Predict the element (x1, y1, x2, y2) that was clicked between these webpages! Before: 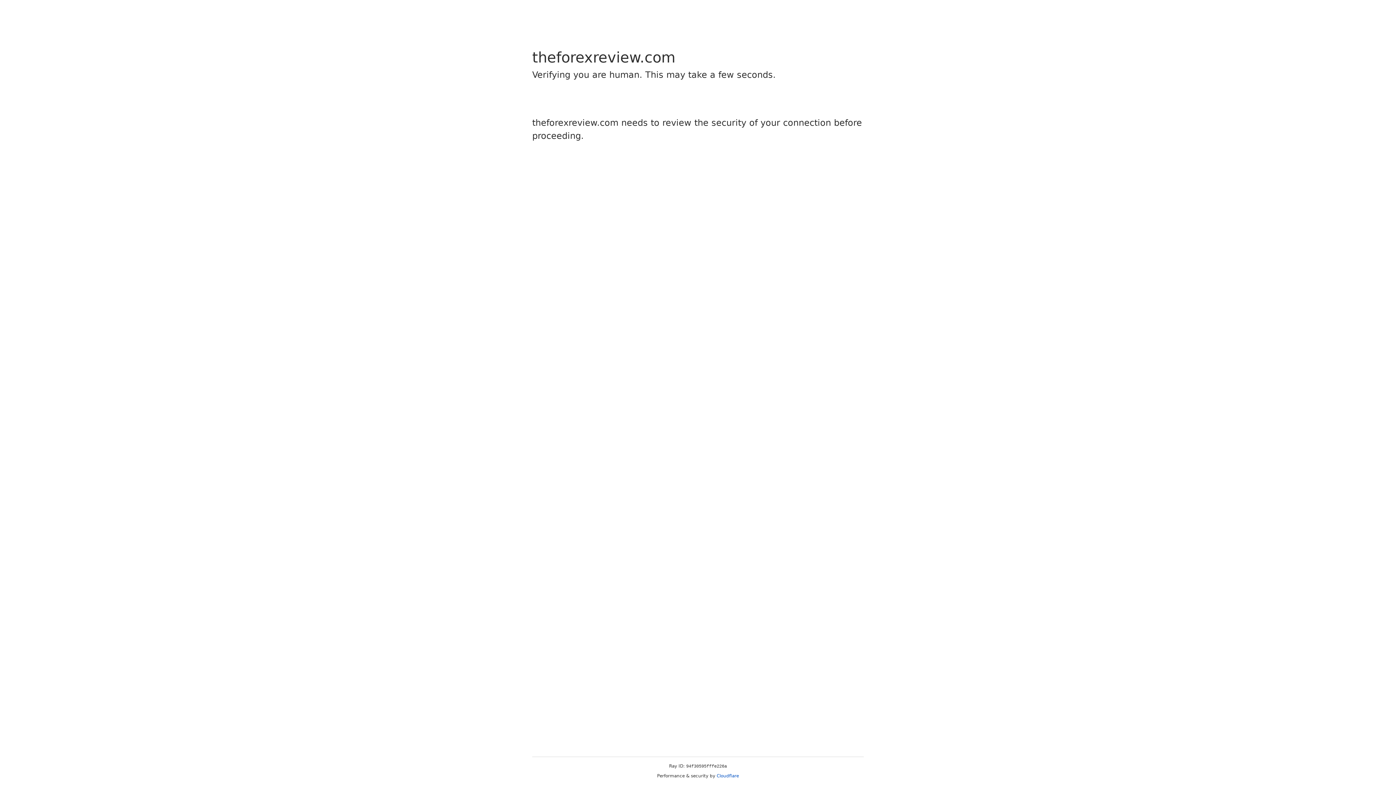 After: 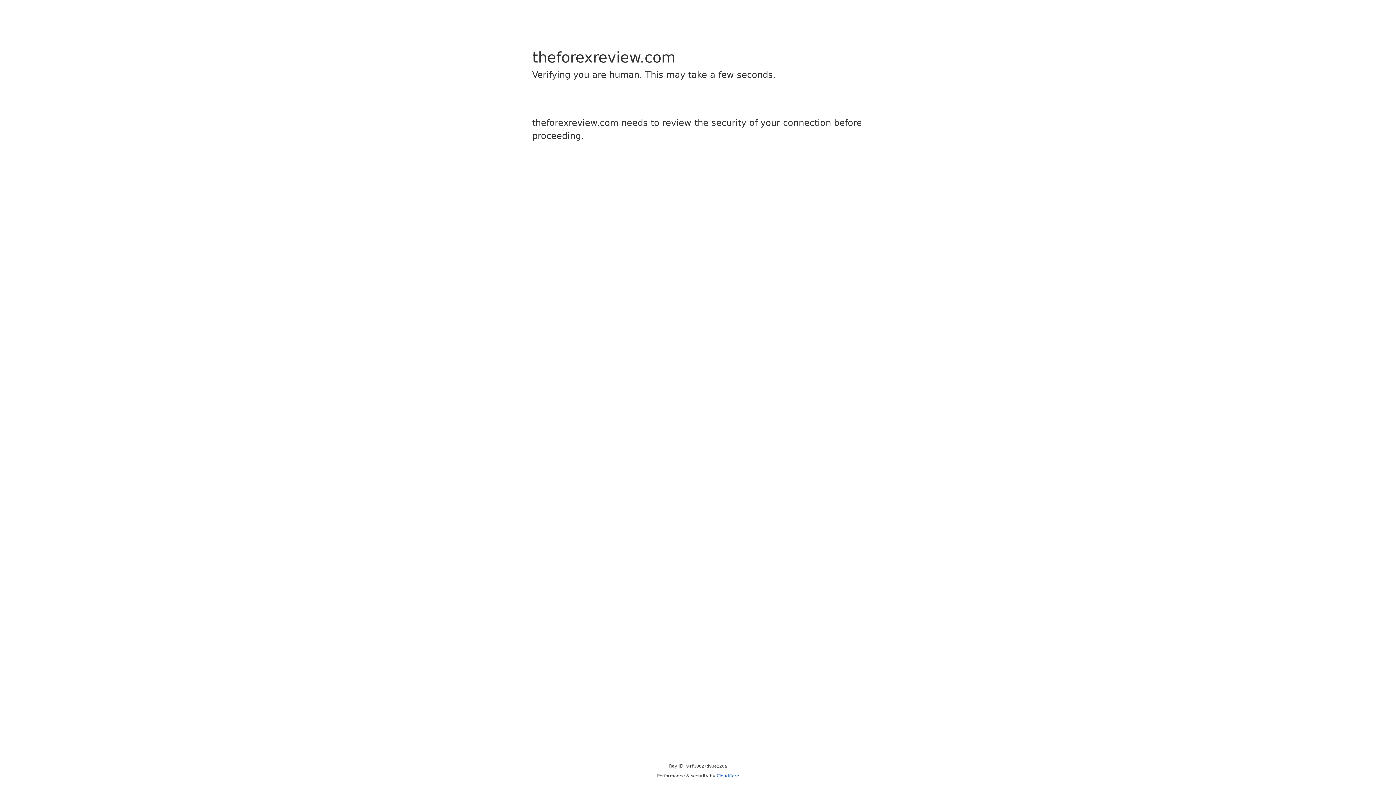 Action: label: Cloudflare bbox: (716, 773, 739, 778)